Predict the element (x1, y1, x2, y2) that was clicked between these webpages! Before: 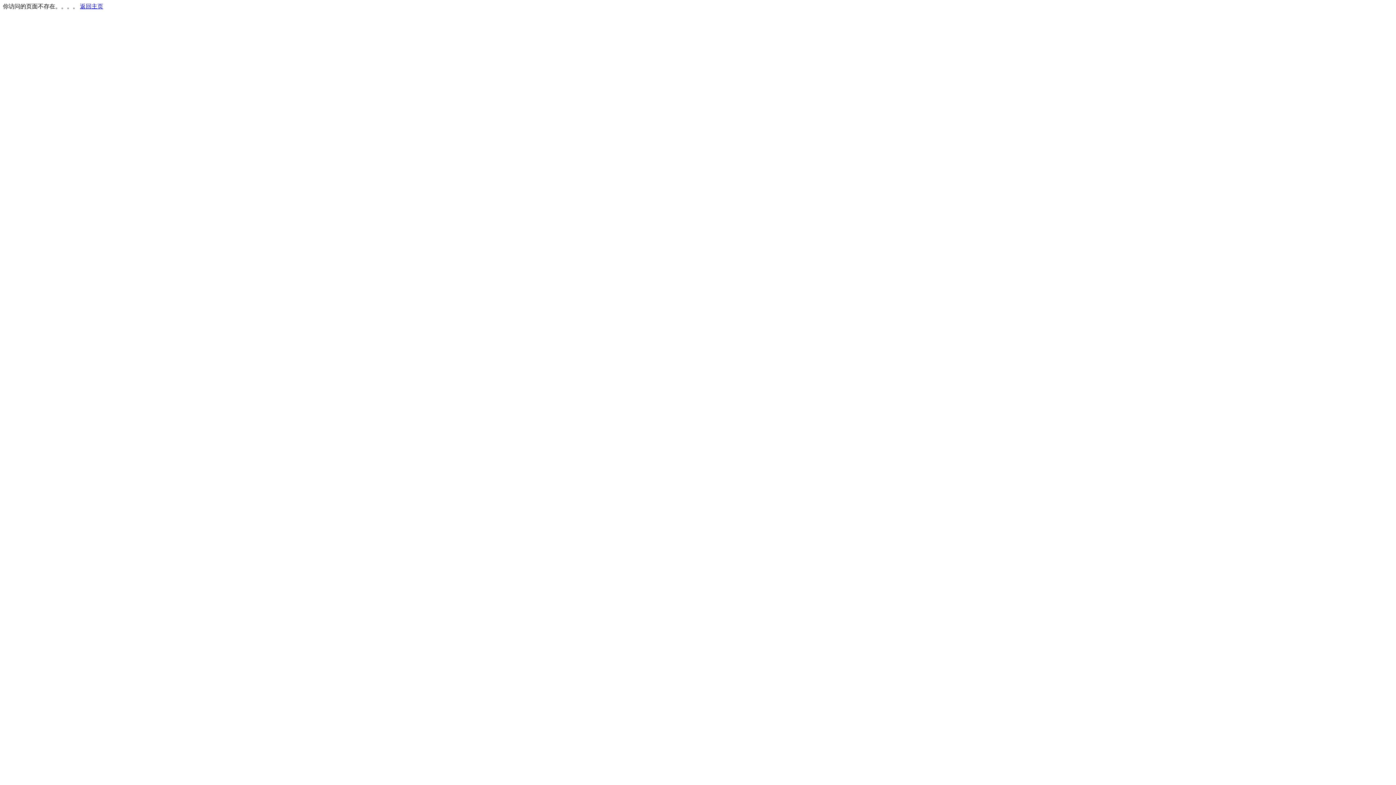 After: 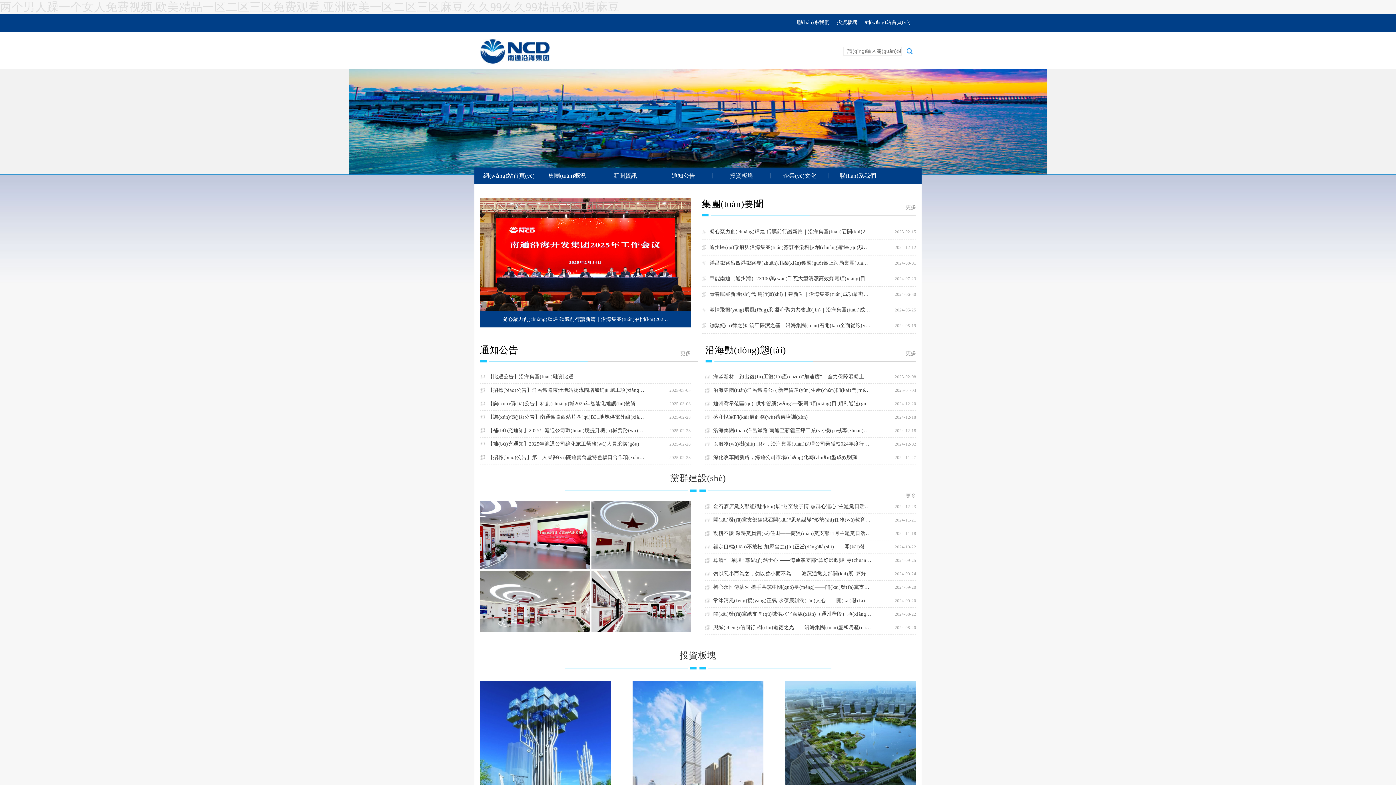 Action: bbox: (80, 3, 103, 9) label: 返回主页